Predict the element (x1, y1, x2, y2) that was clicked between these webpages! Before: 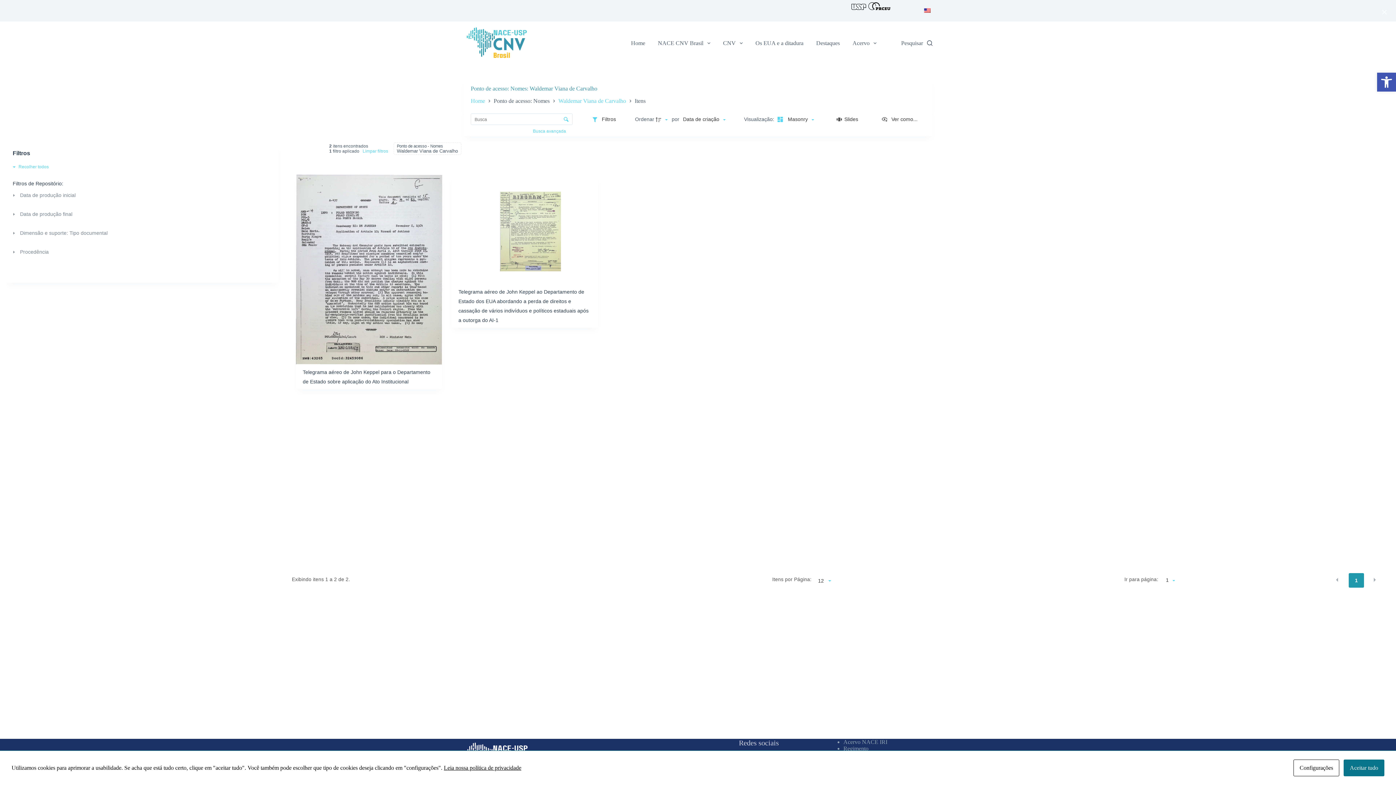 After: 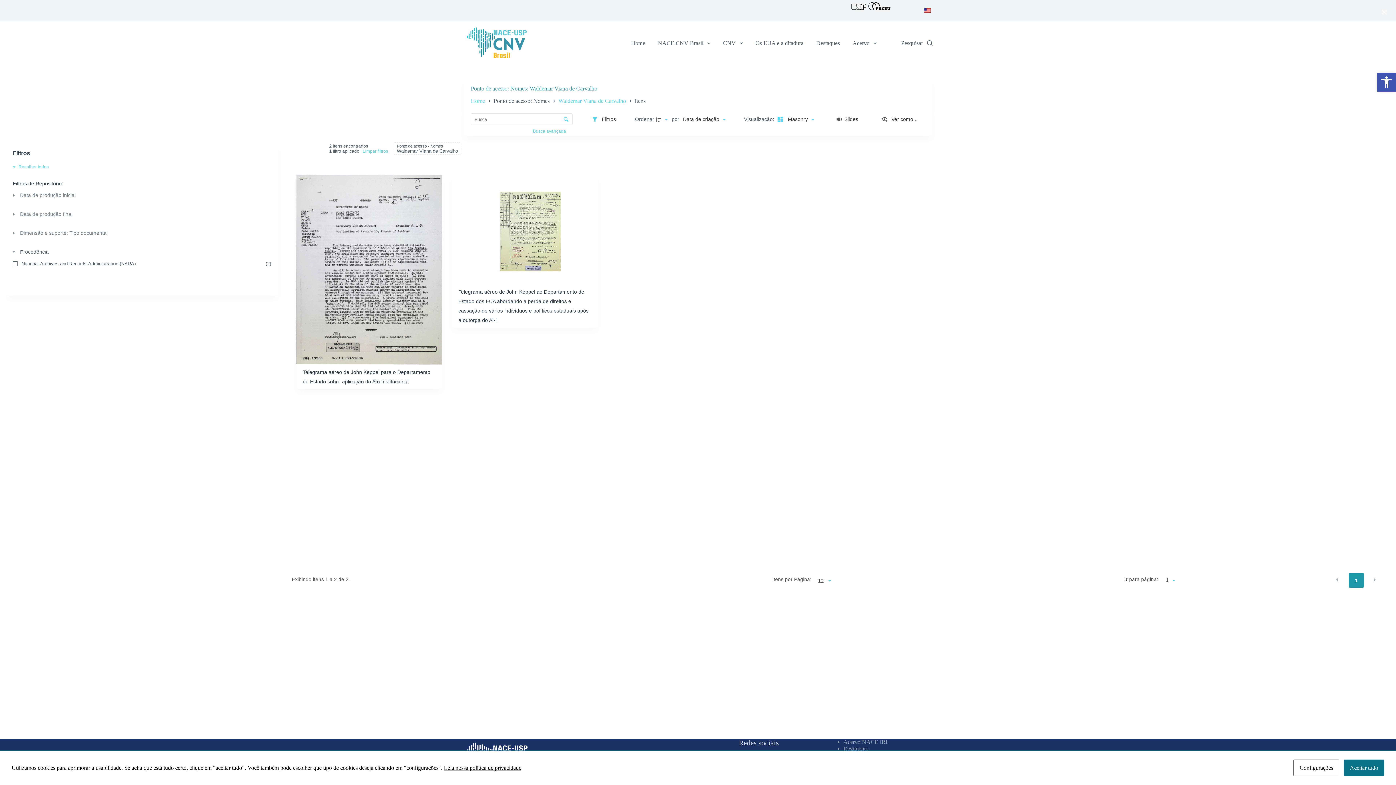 Action: label: Procedência bbox: (9, 247, 271, 256)